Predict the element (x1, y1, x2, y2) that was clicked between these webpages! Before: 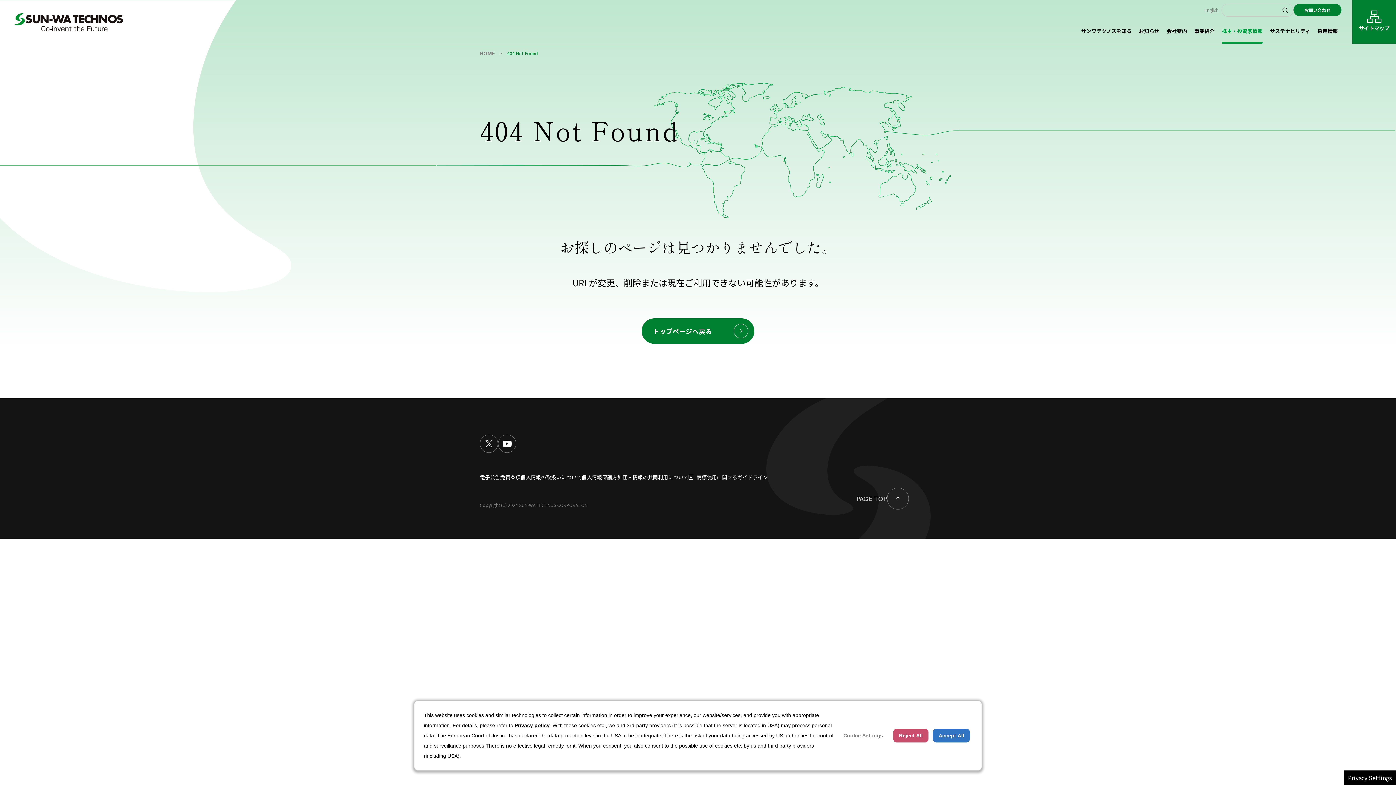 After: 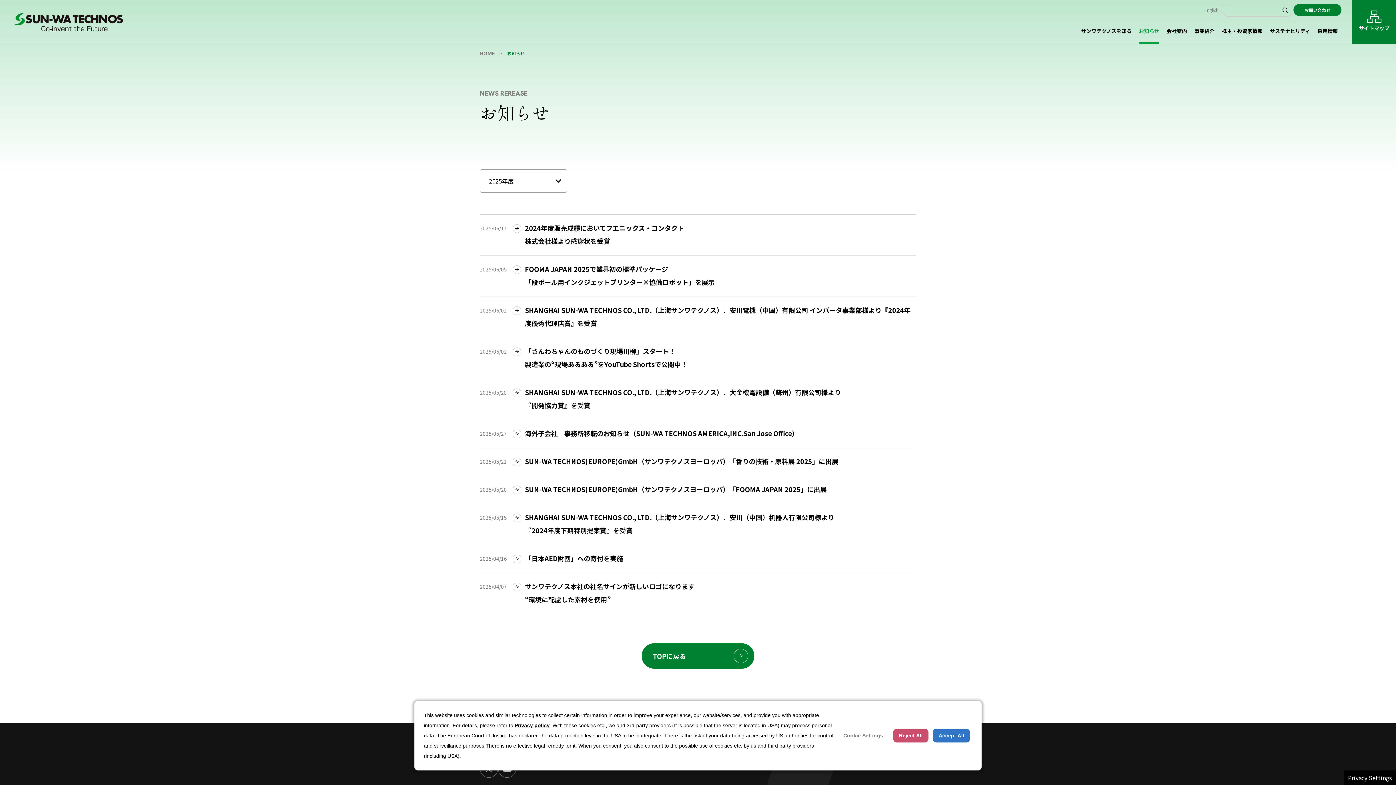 Action: bbox: (1135, 24, 1163, 43) label: お知らせ